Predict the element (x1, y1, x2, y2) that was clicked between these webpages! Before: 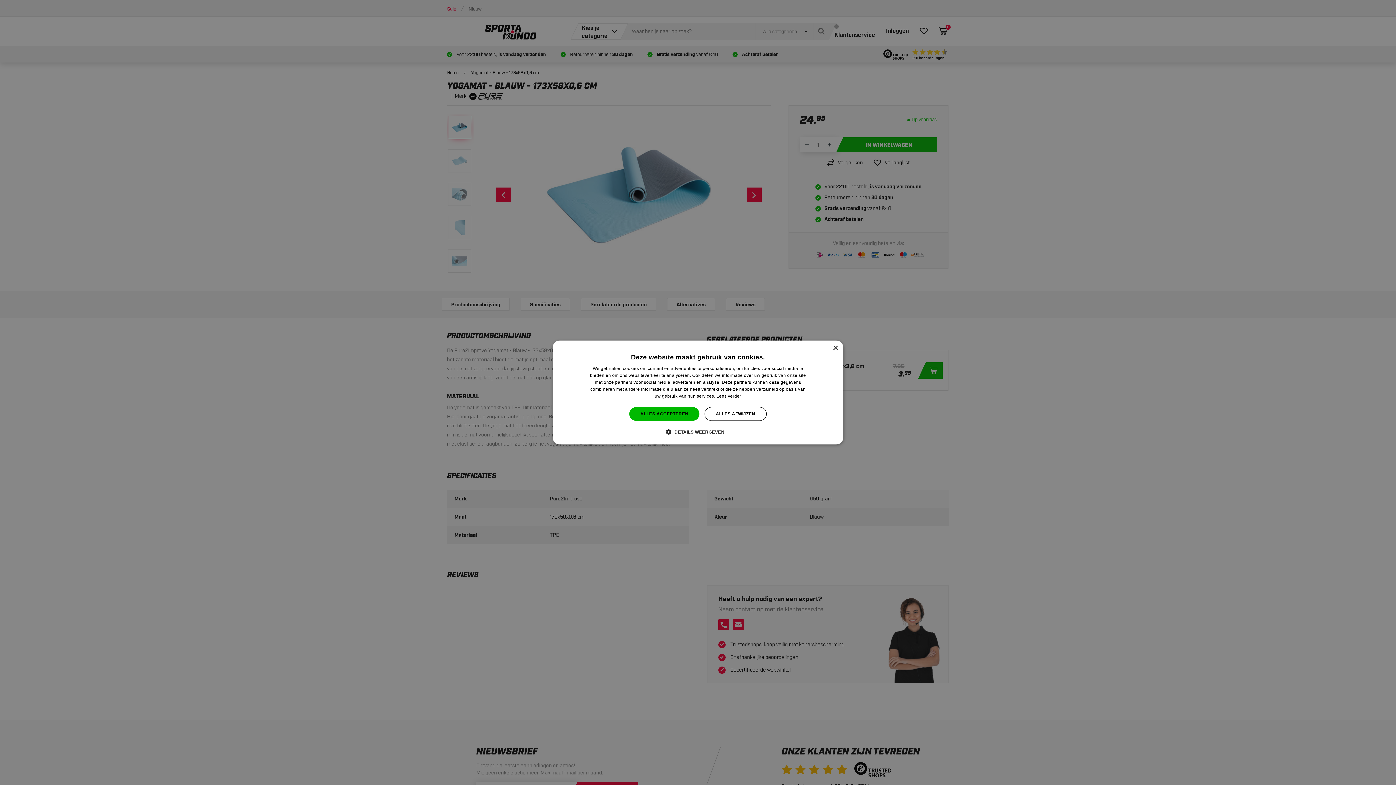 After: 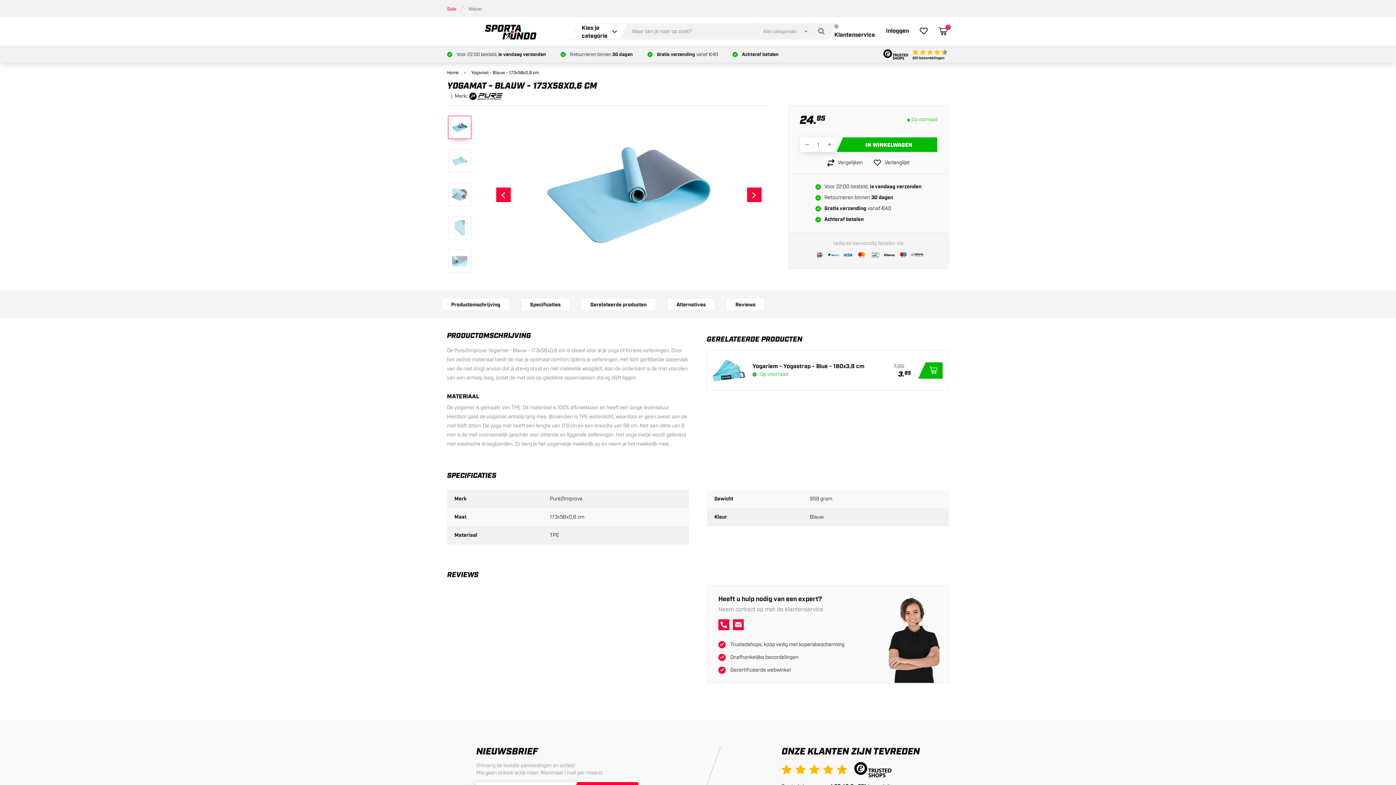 Action: bbox: (629, 407, 699, 421) label: ALLES ACCEPTEREN